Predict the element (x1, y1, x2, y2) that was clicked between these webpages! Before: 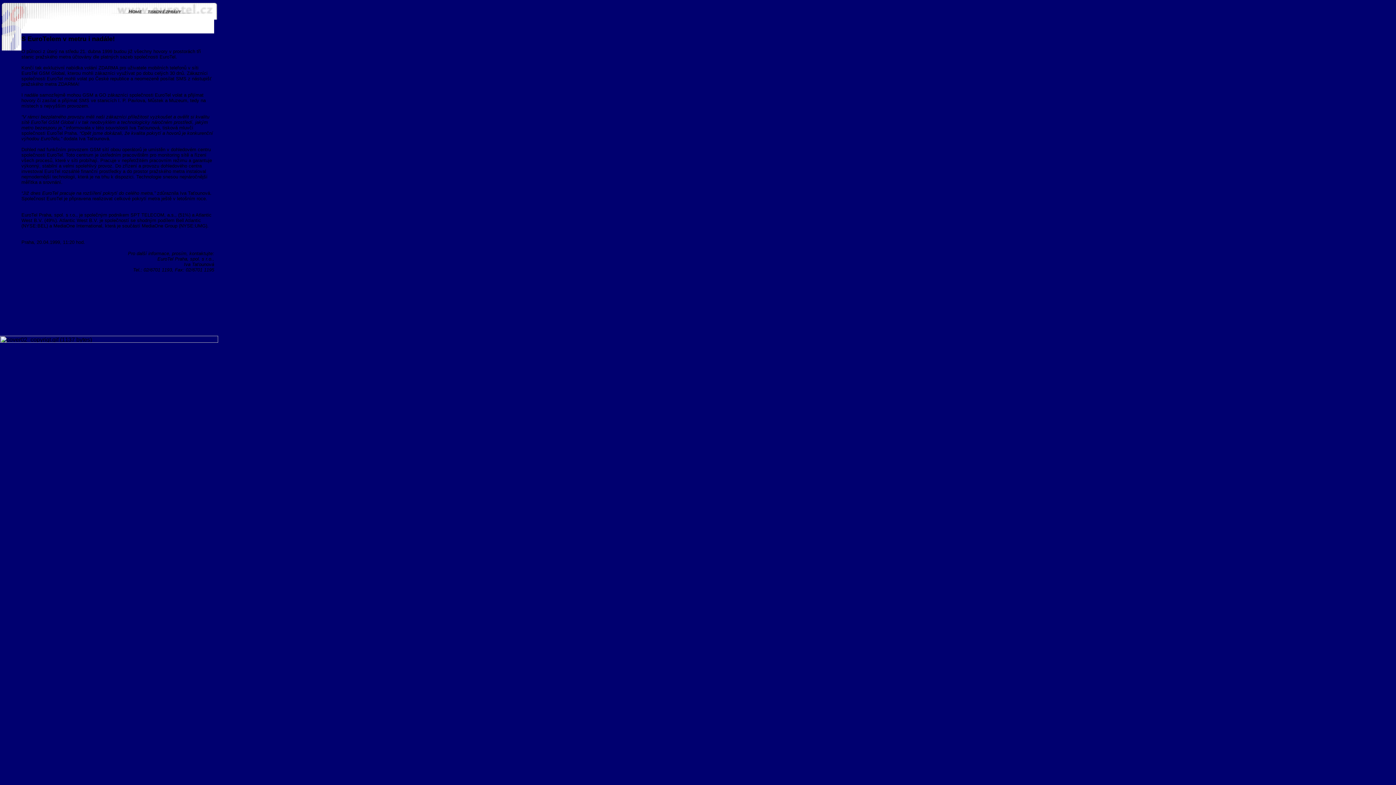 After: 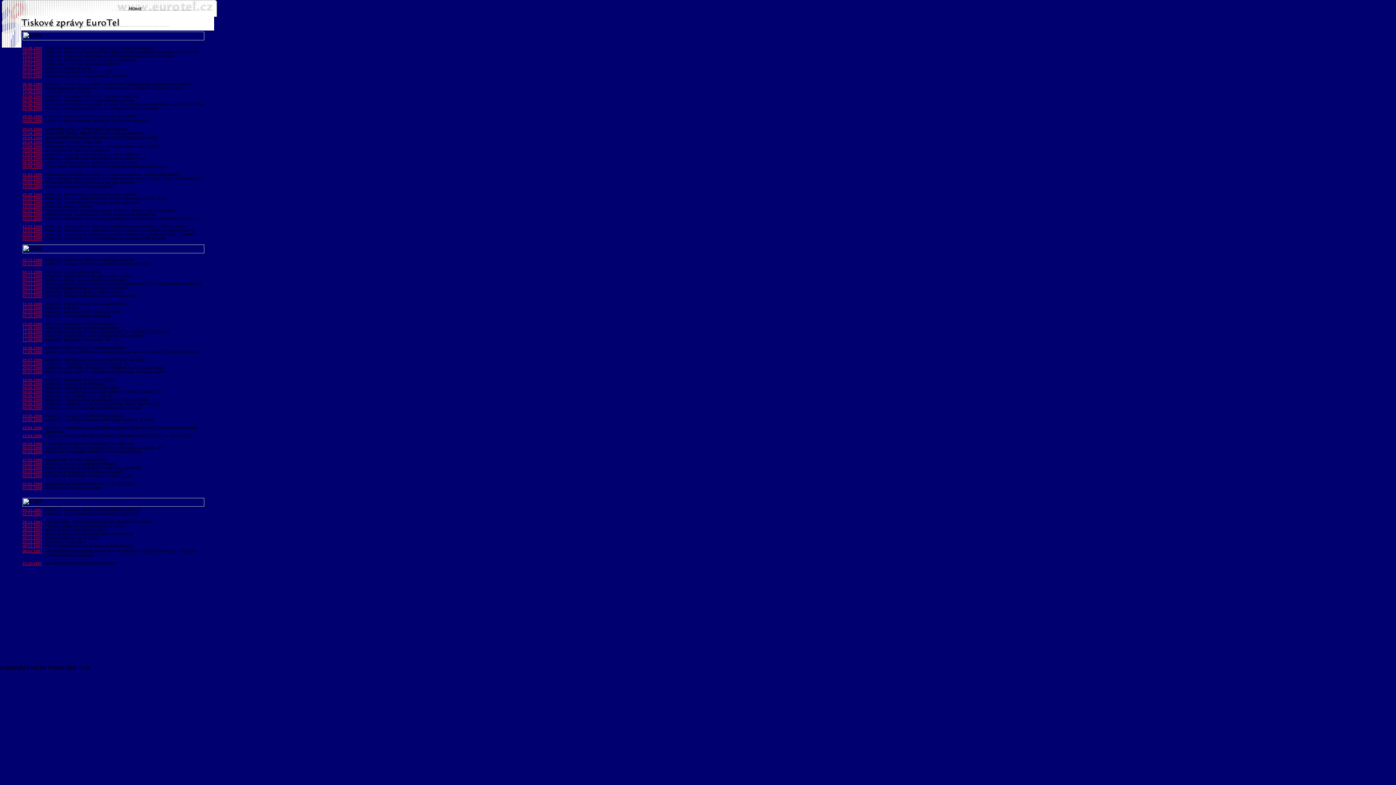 Action: bbox: (127, 14, 218, 20)